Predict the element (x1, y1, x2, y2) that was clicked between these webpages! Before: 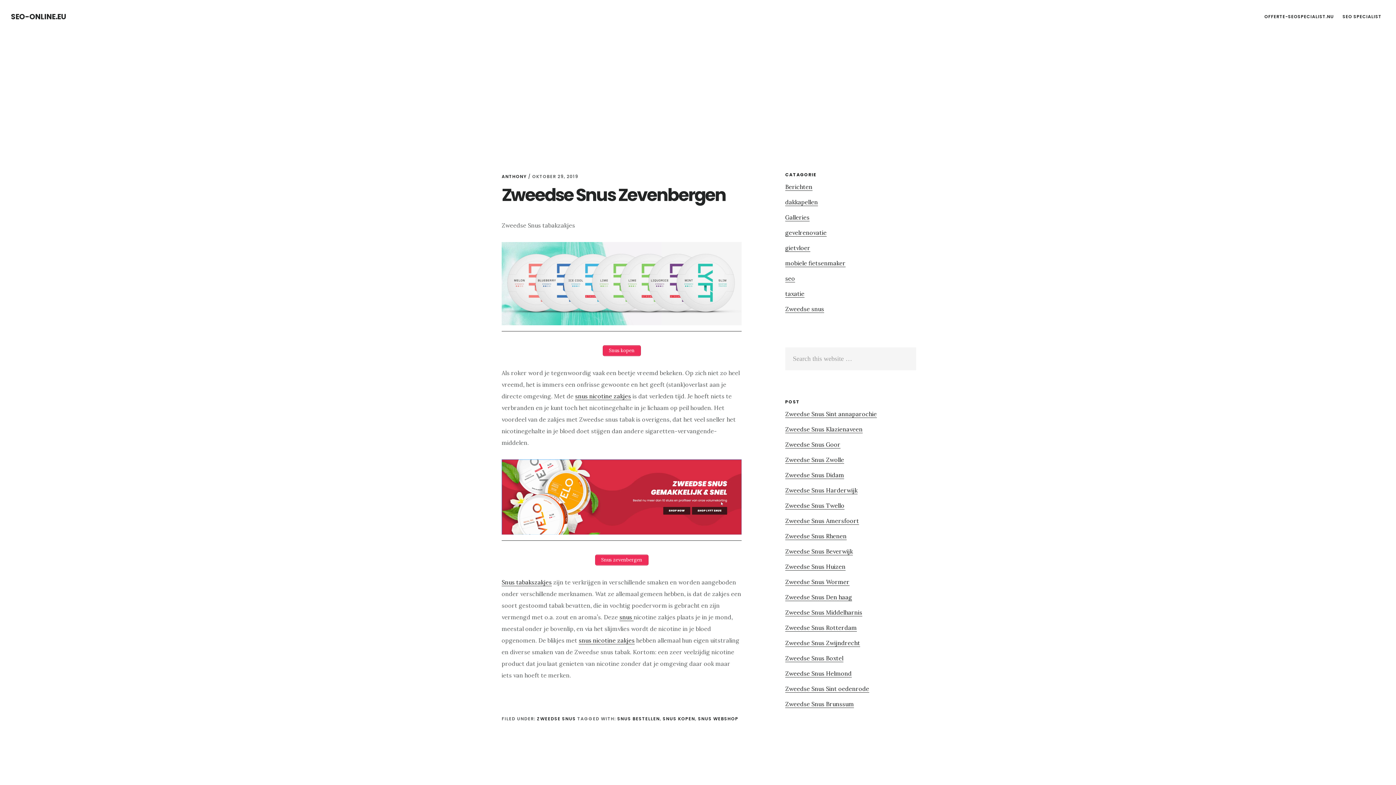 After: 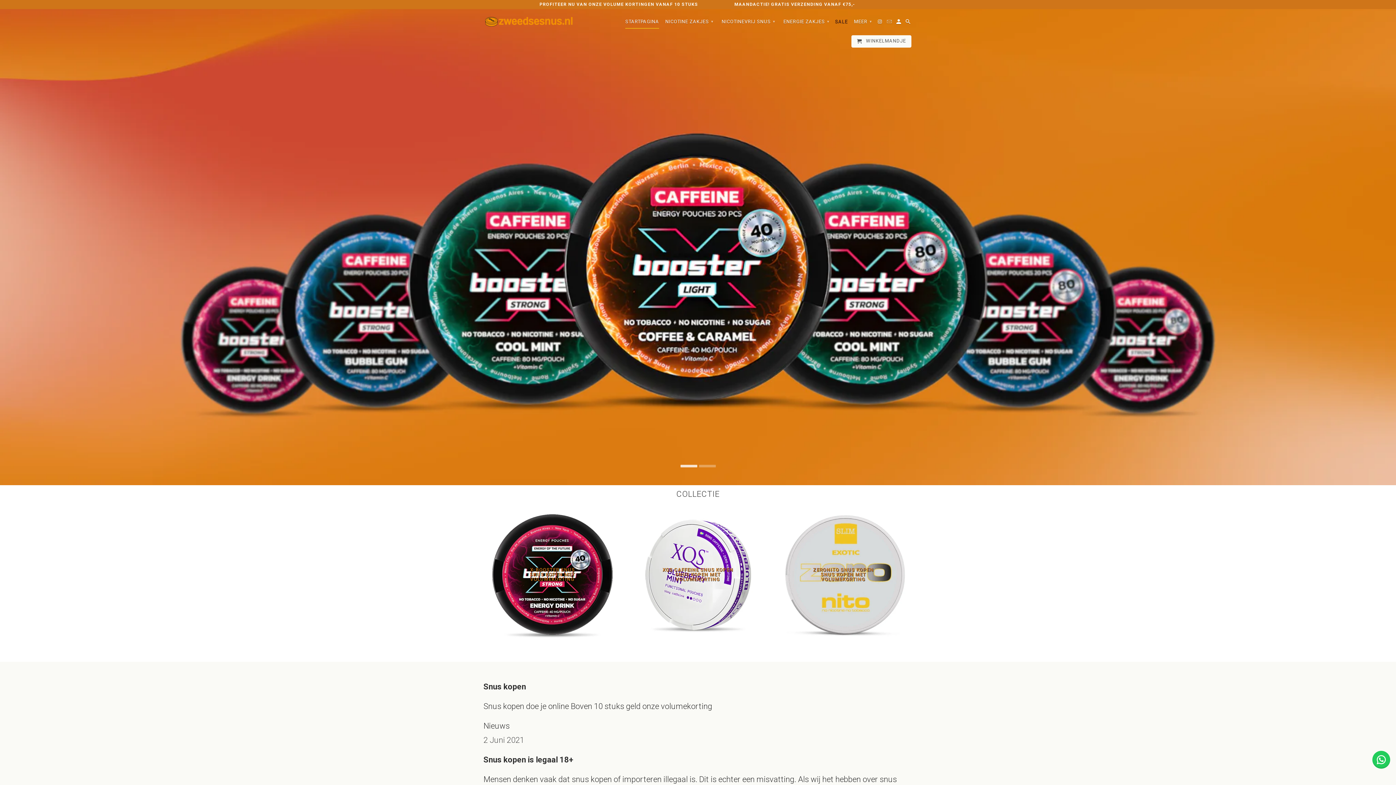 Action: bbox: (578, 637, 634, 644) label: snus nicotine zakjes